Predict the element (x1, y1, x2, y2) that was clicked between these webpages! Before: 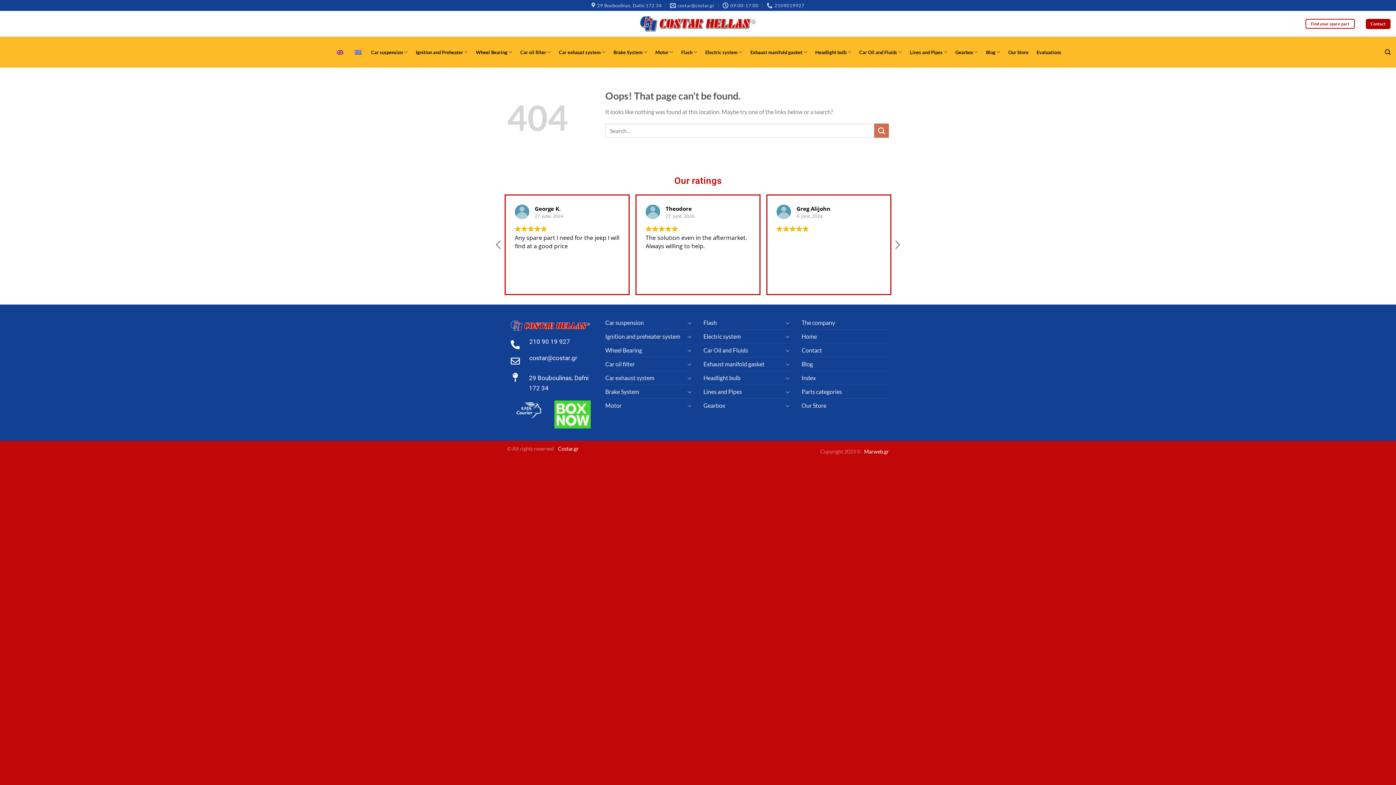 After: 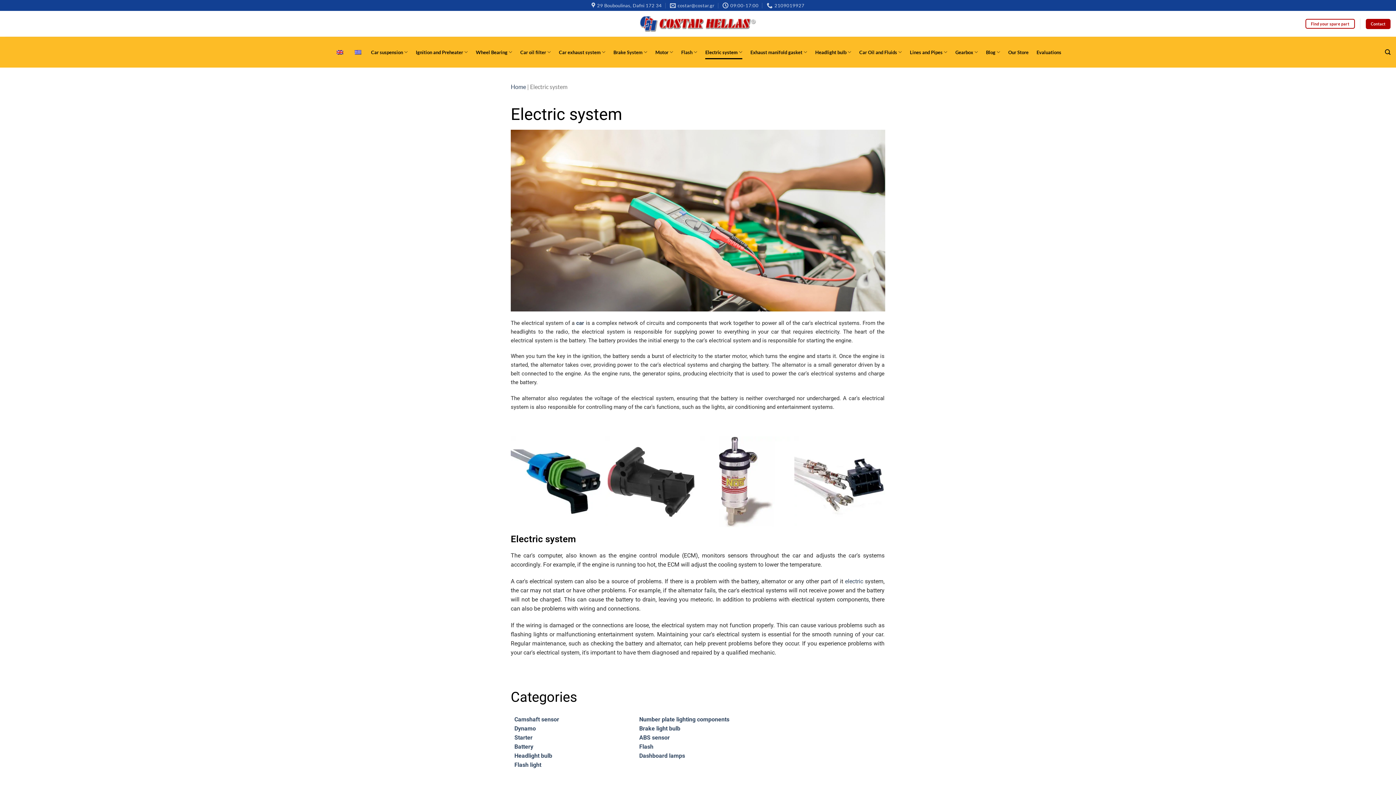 Action: bbox: (703, 329, 783, 343) label: Electric system